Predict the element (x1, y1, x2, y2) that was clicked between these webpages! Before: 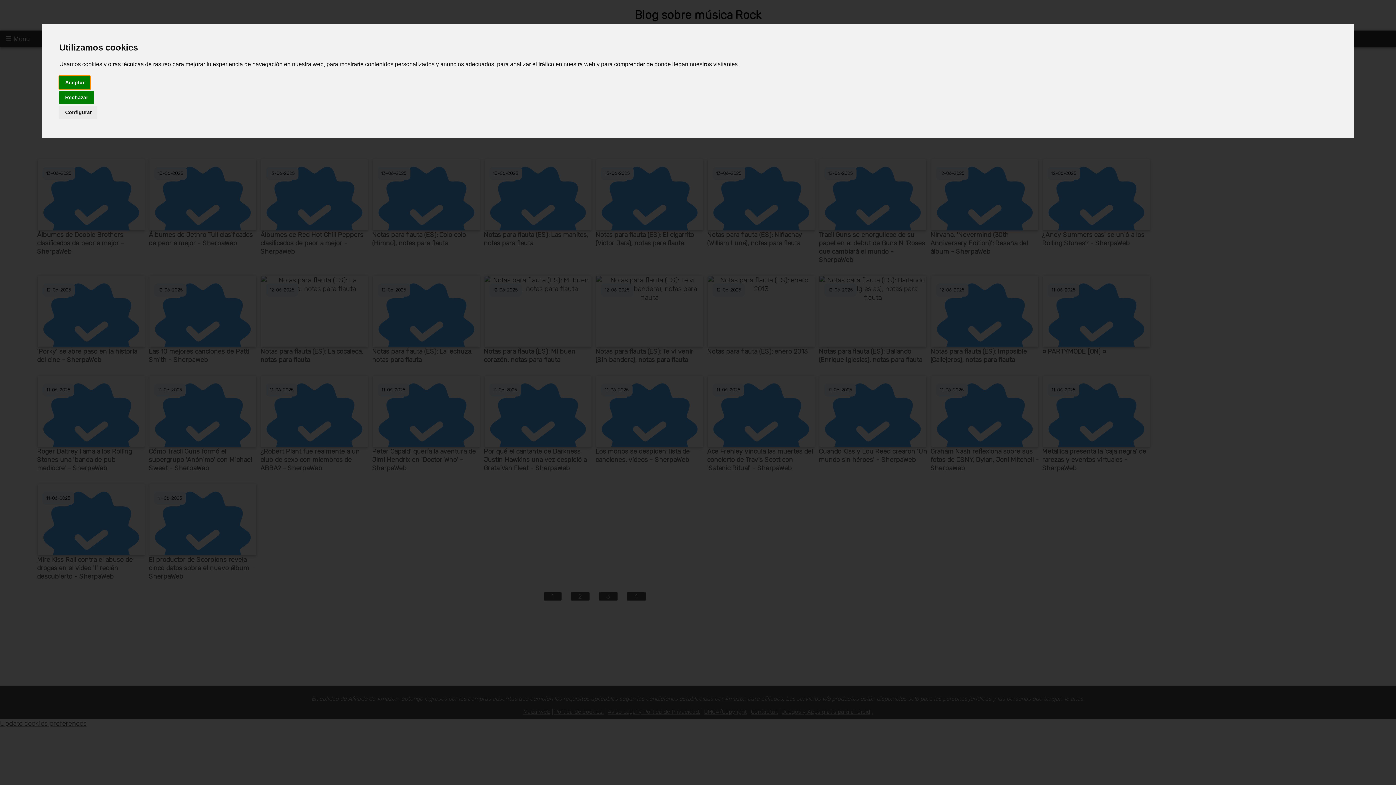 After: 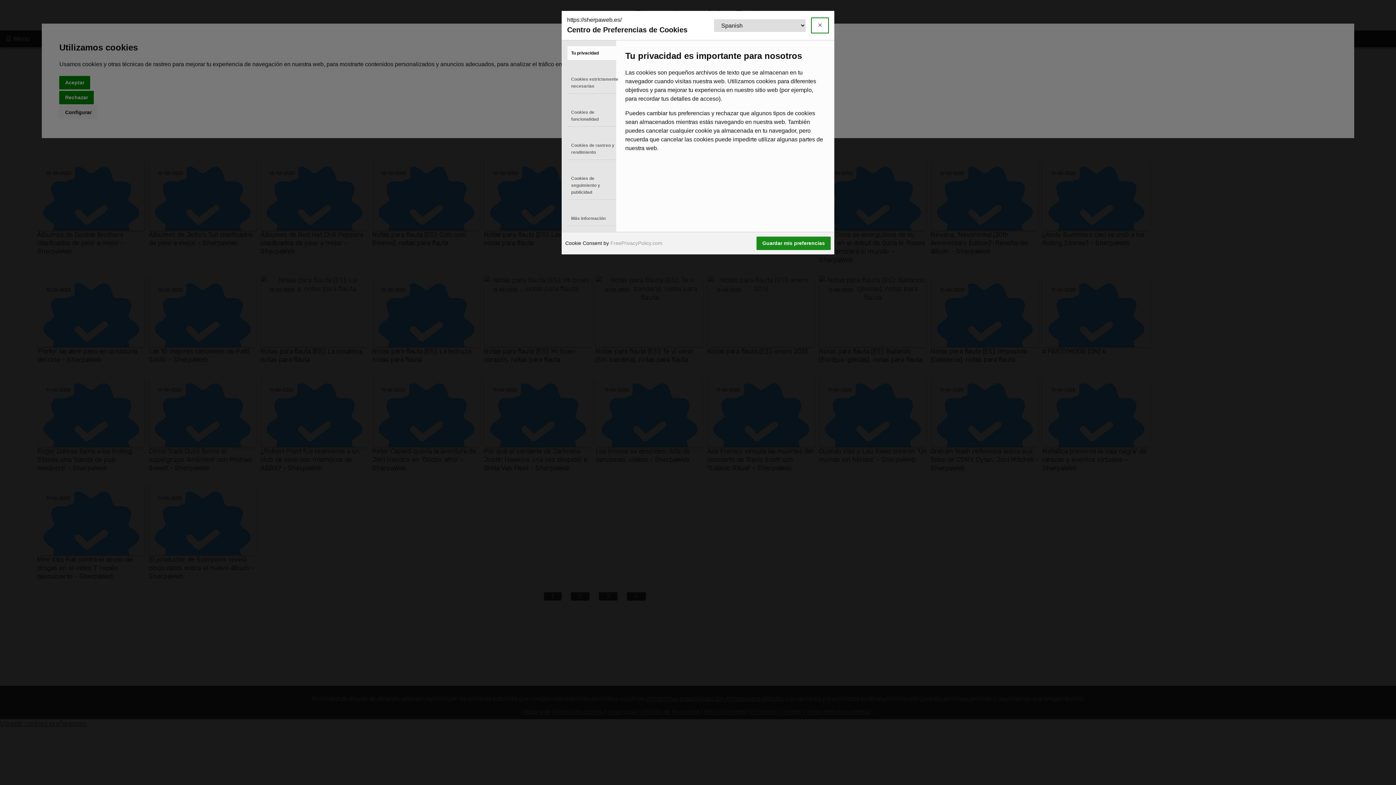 Action: bbox: (59, 105, 97, 119) label: Configurar